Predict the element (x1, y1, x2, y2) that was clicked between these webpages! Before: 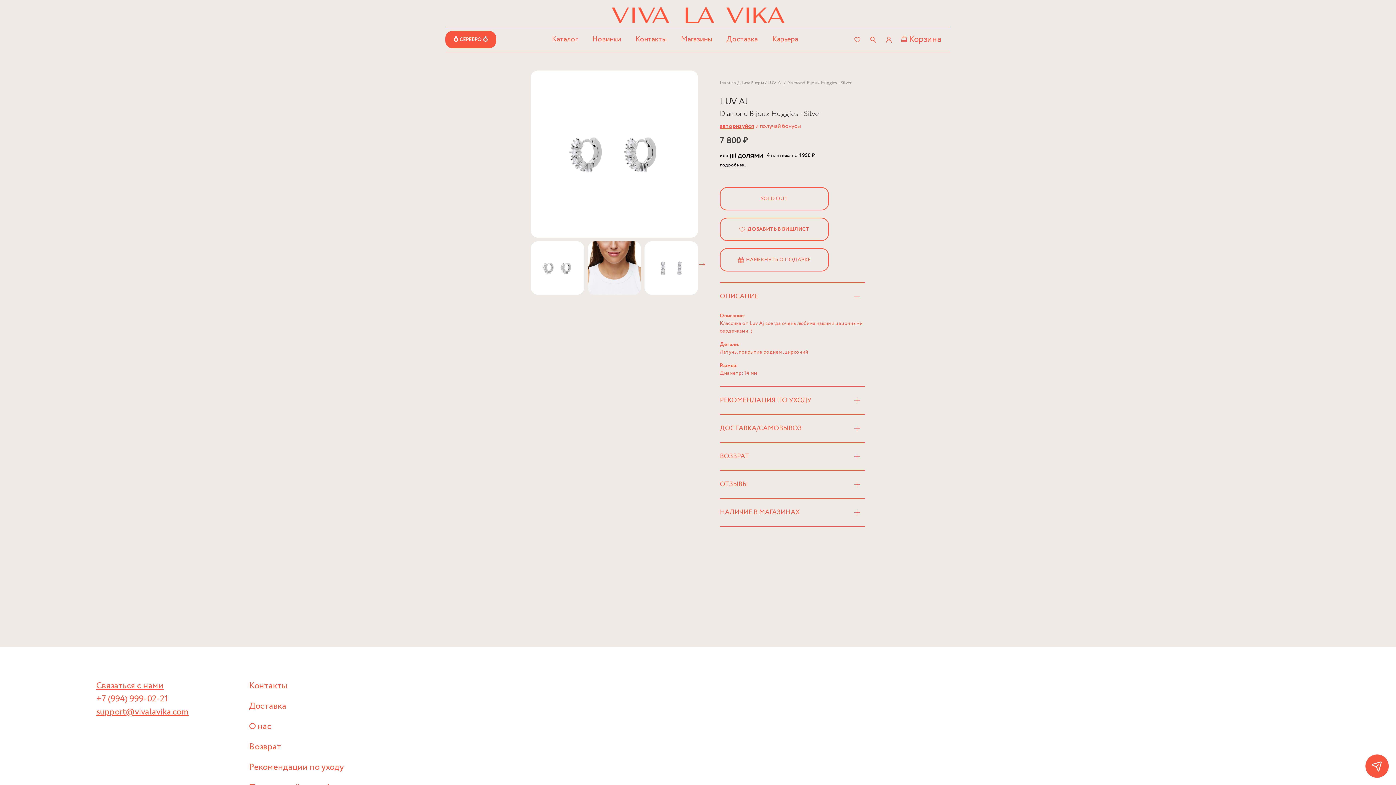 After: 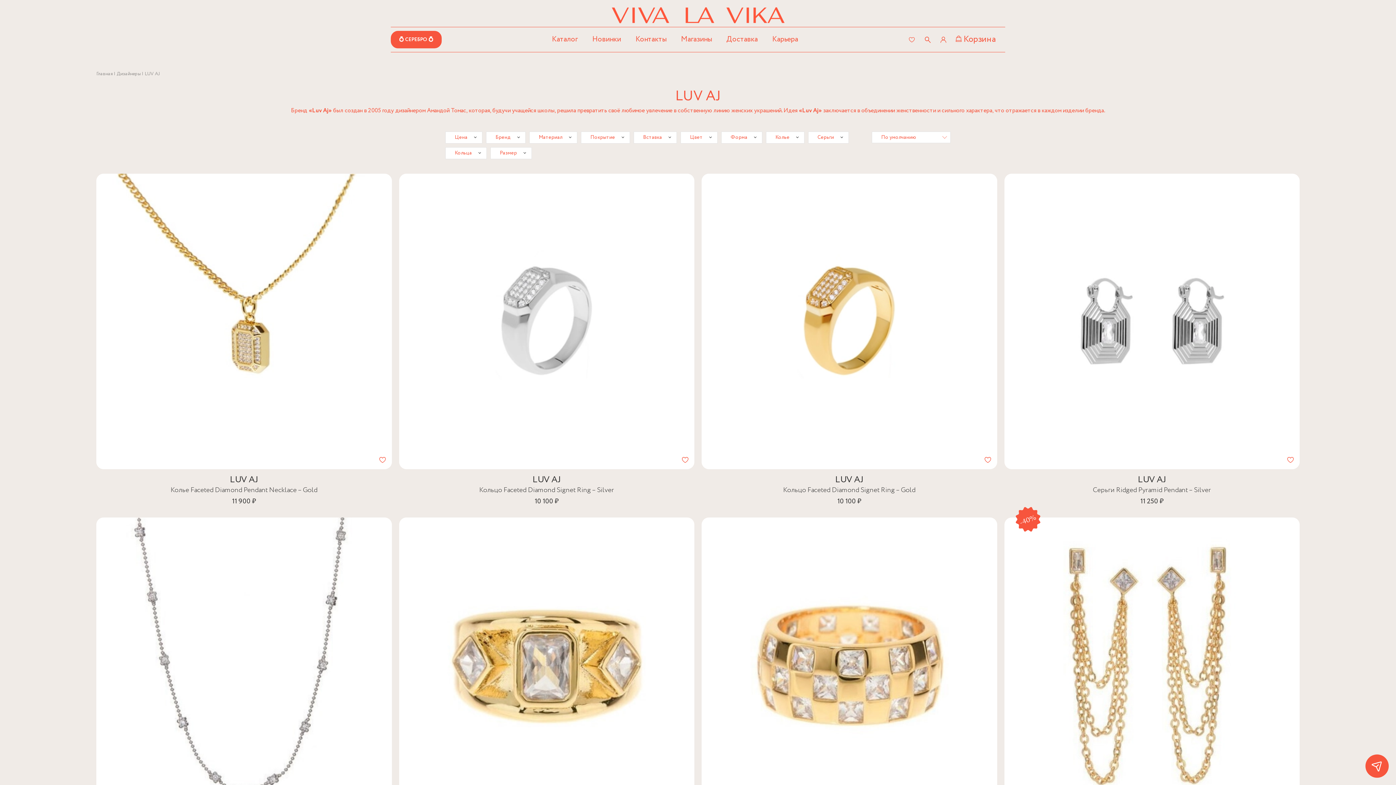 Action: bbox: (720, 95, 748, 108) label: LUV AJ